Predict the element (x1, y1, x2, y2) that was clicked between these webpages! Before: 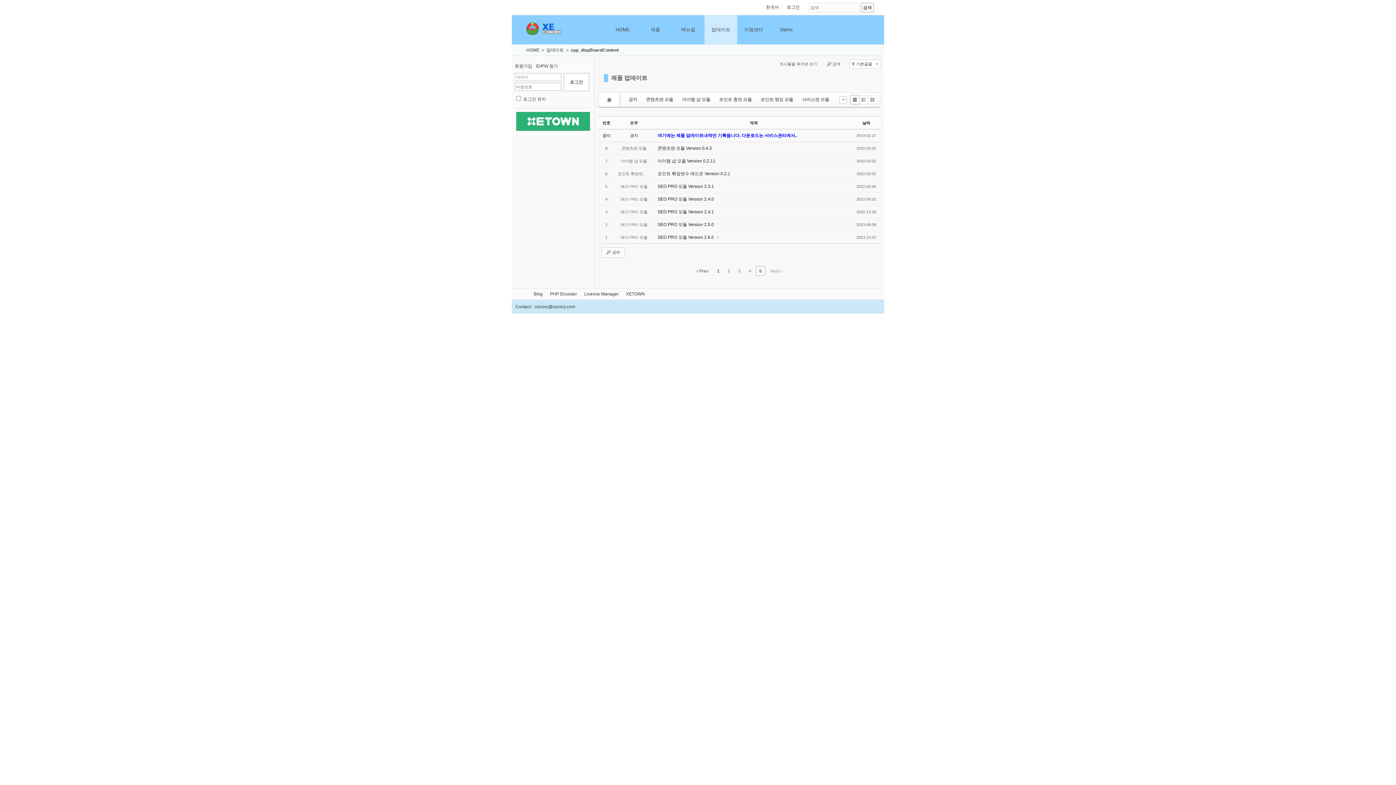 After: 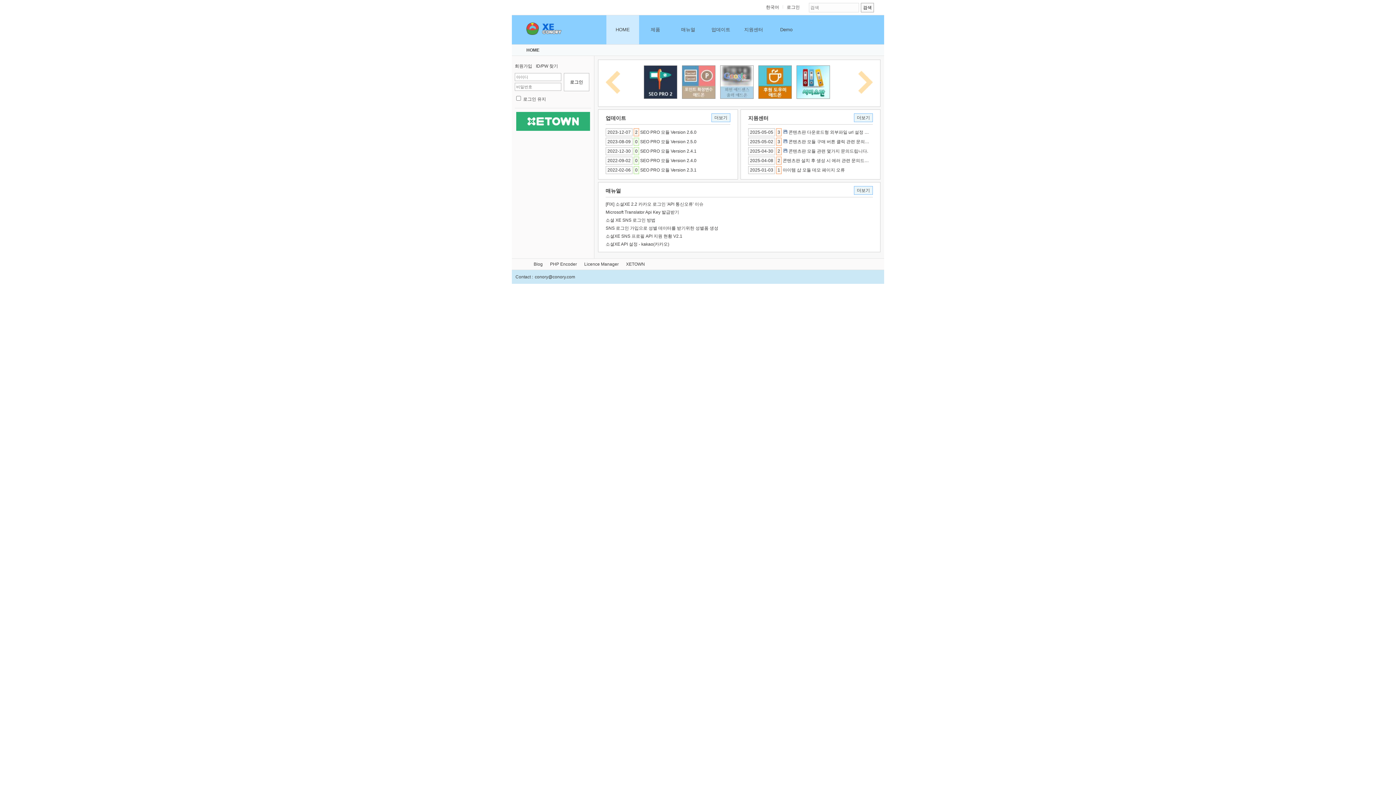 Action: label: HOME bbox: (526, 47, 539, 52)